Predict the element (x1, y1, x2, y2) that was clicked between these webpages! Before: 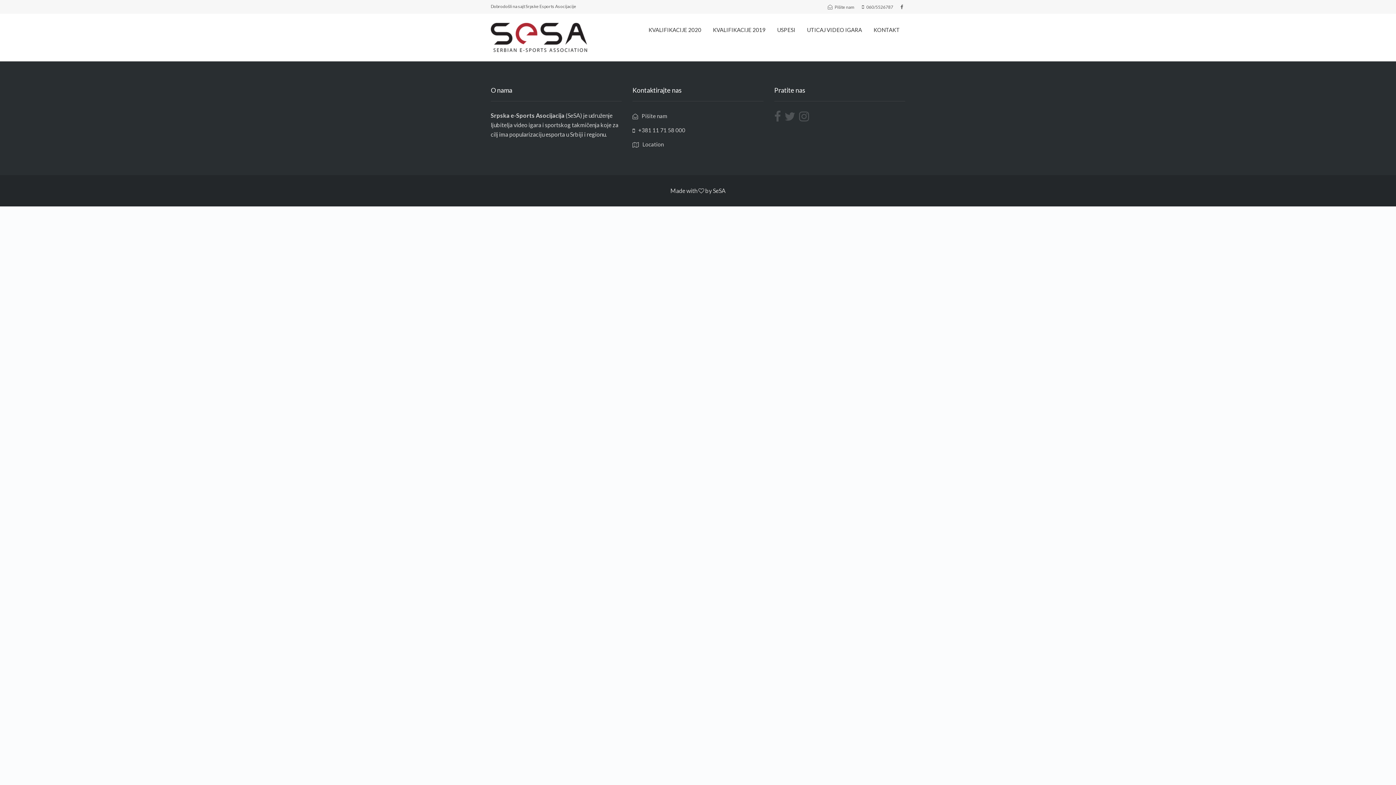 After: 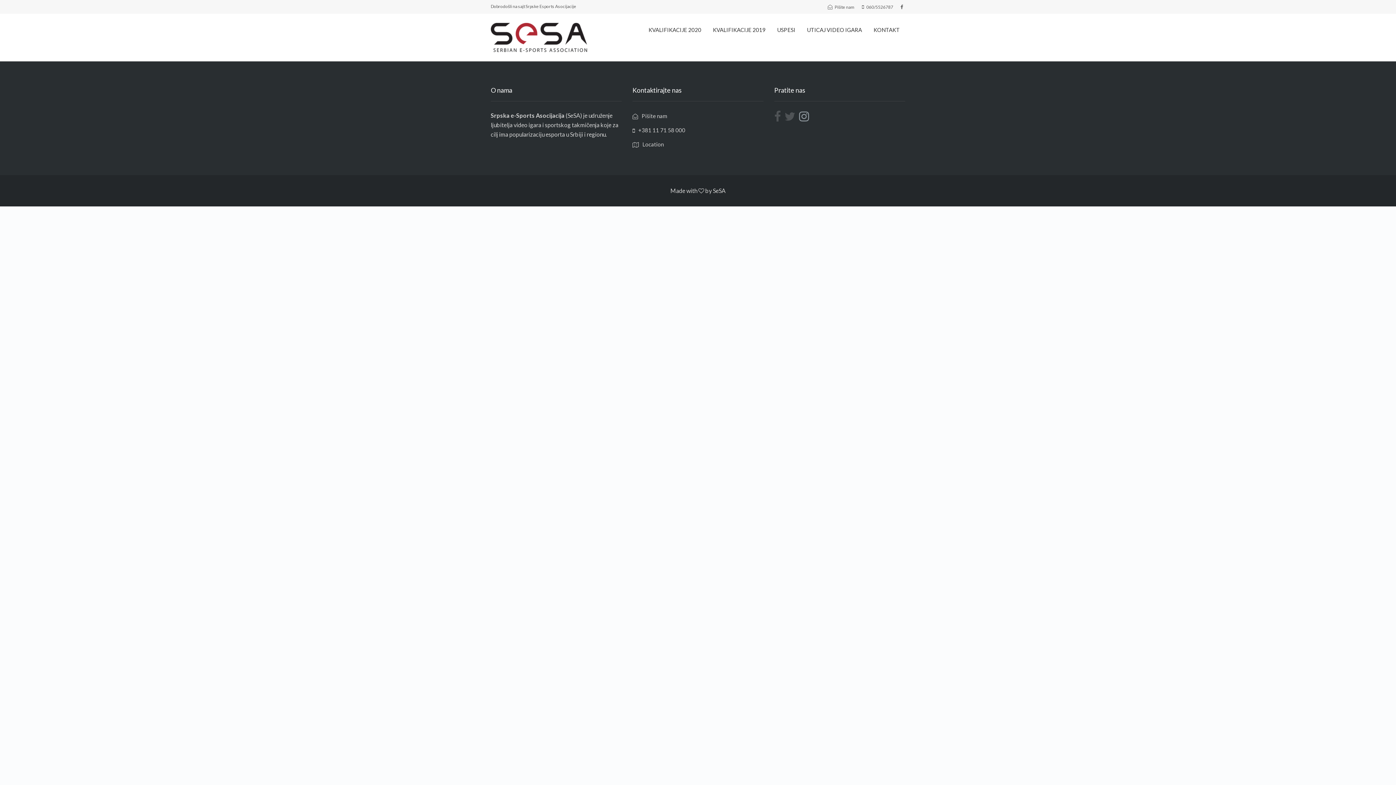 Action: bbox: (799, 114, 812, 121)